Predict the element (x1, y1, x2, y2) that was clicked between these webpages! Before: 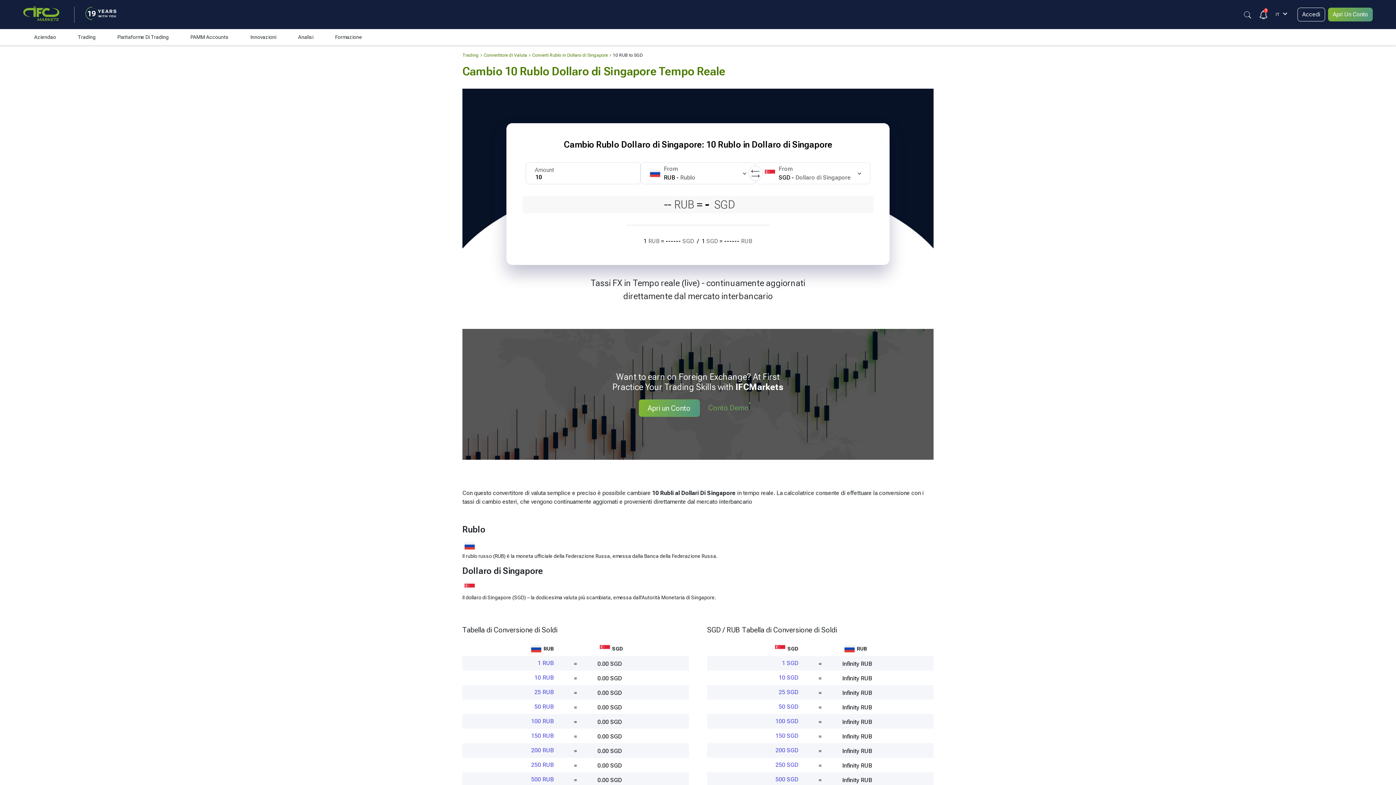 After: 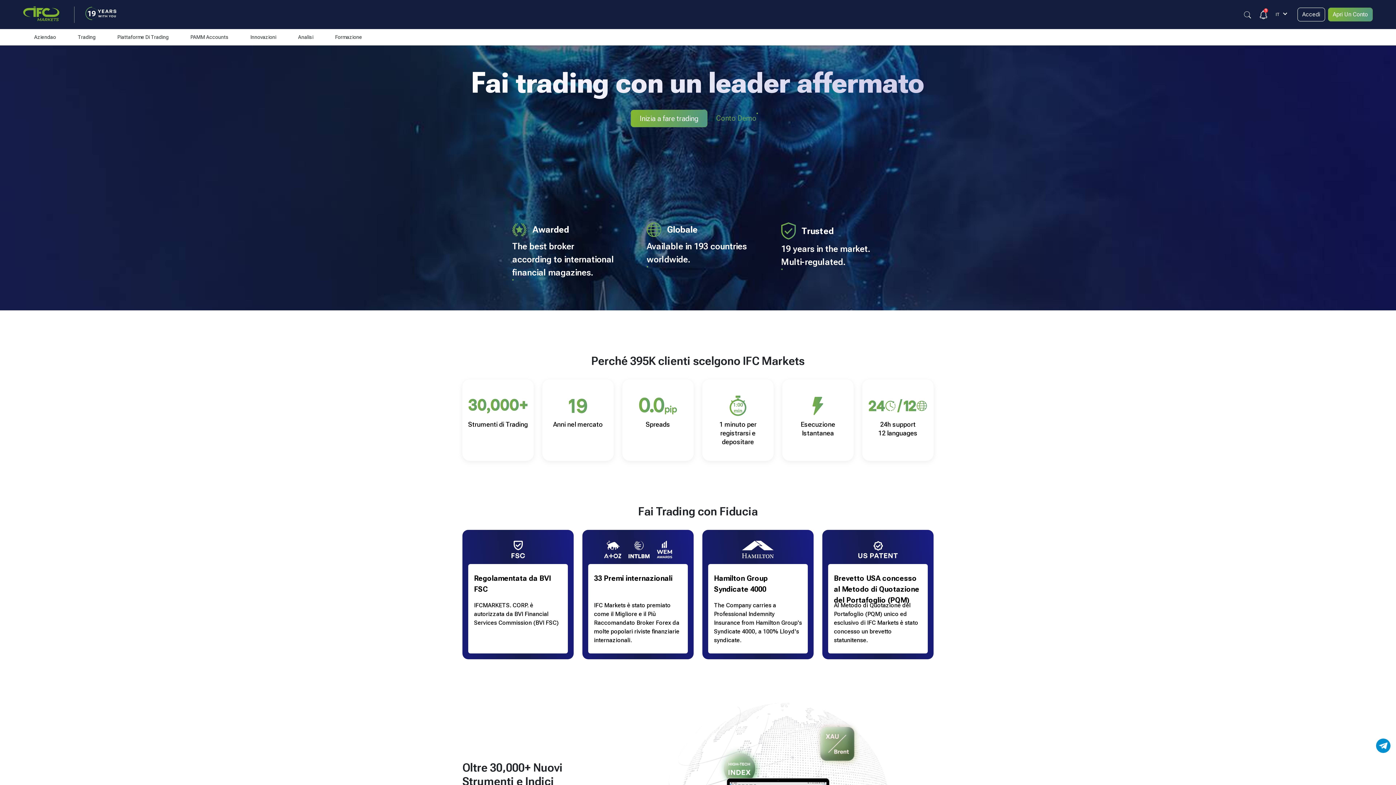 Action: bbox: (23, 6, 63, 23)